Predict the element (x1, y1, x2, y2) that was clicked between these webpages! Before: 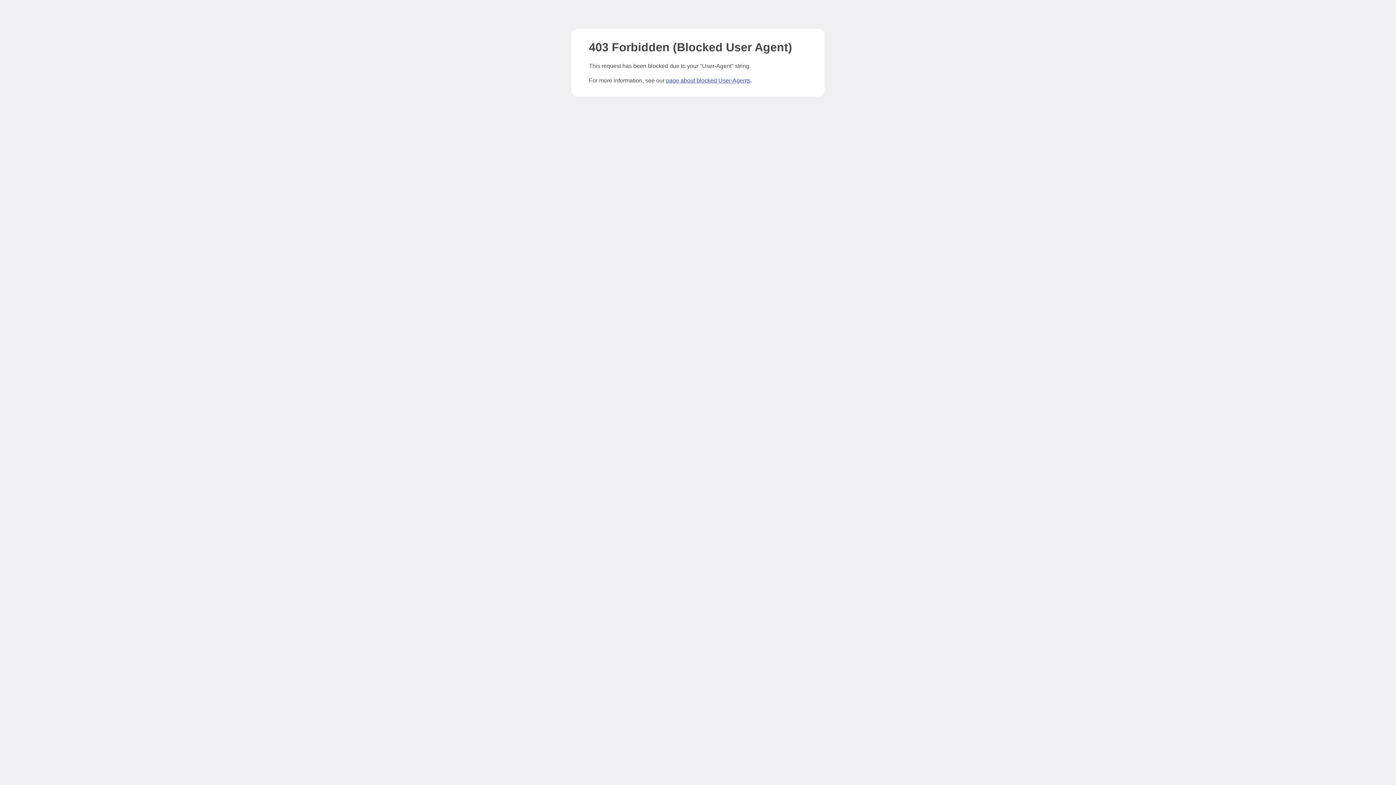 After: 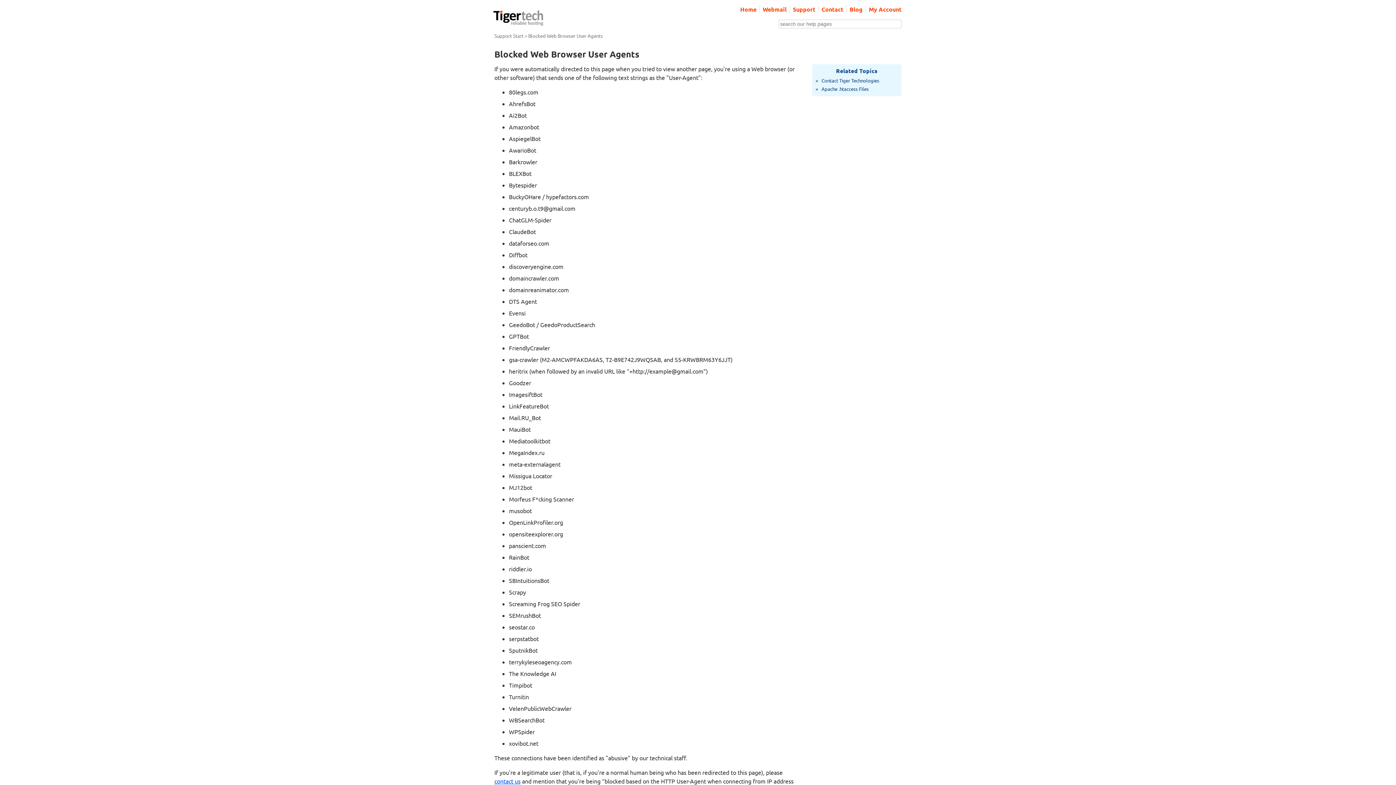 Action: label: page about blocked User-Agents bbox: (666, 77, 750, 83)